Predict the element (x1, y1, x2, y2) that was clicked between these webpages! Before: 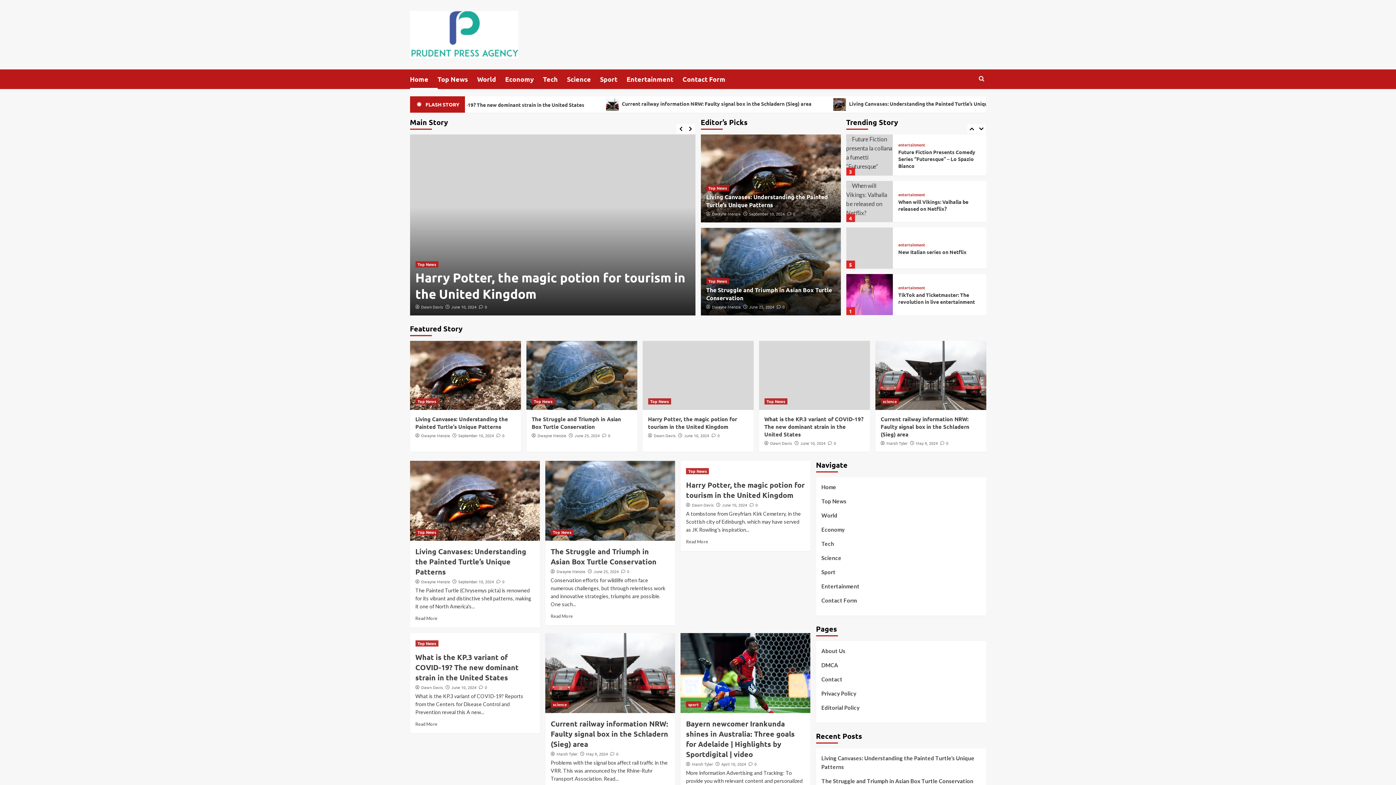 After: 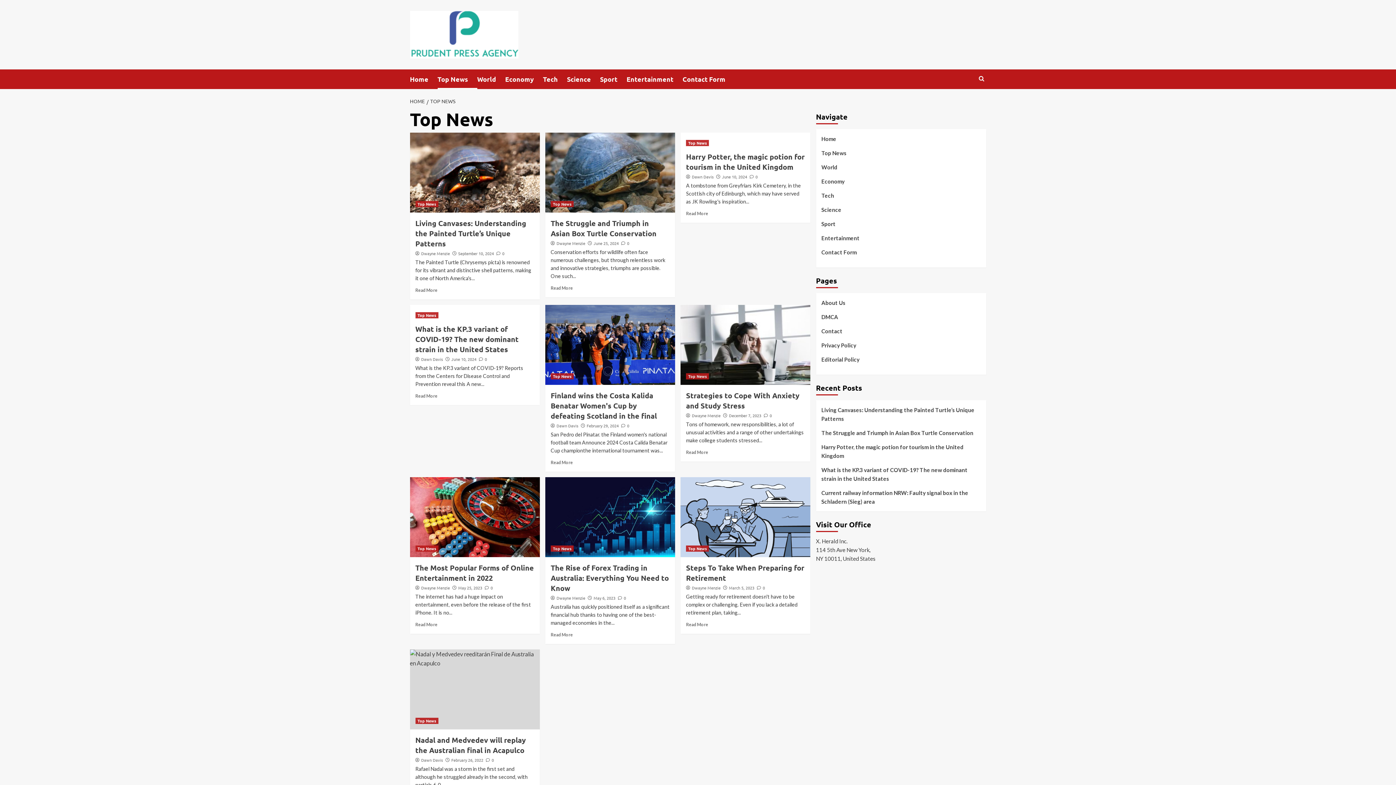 Action: bbox: (531, 398, 554, 404) label: Top News